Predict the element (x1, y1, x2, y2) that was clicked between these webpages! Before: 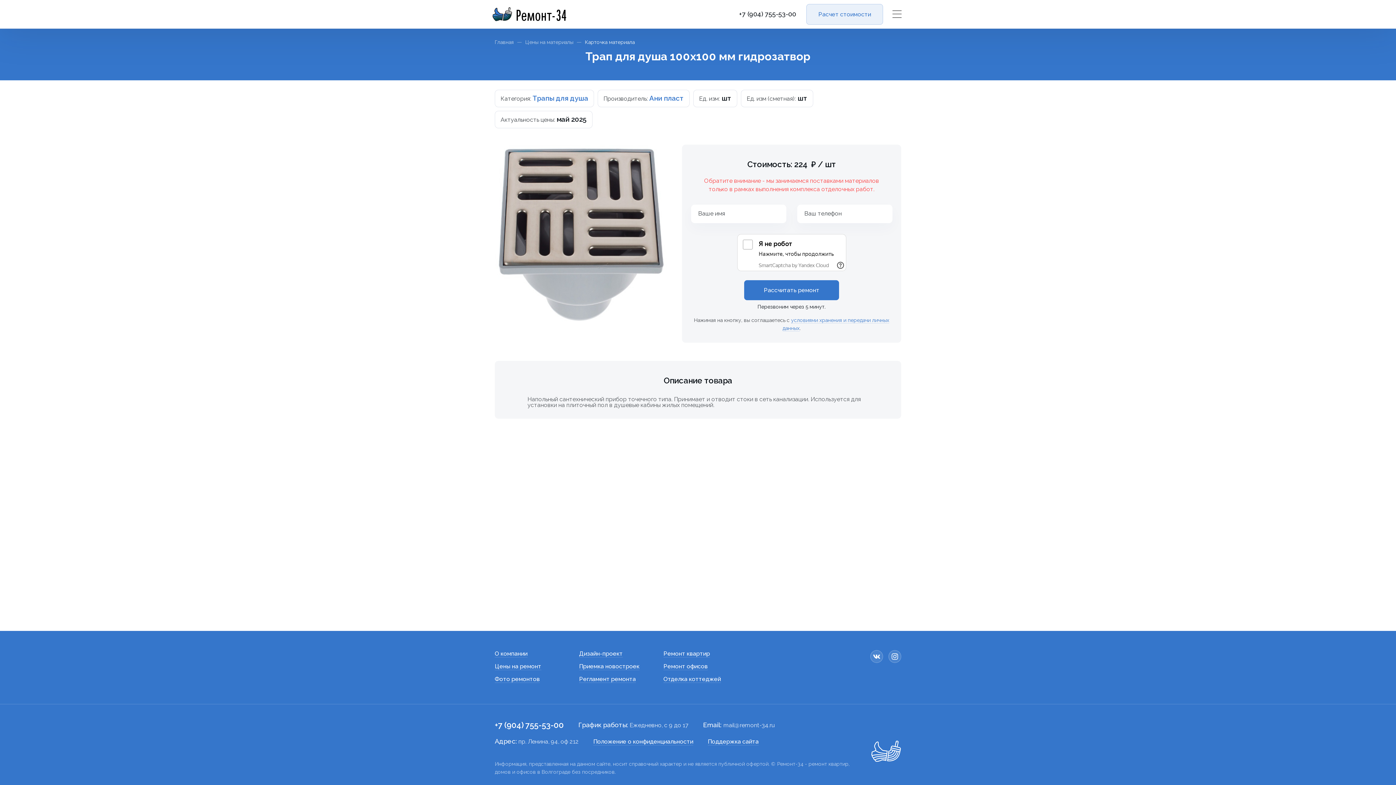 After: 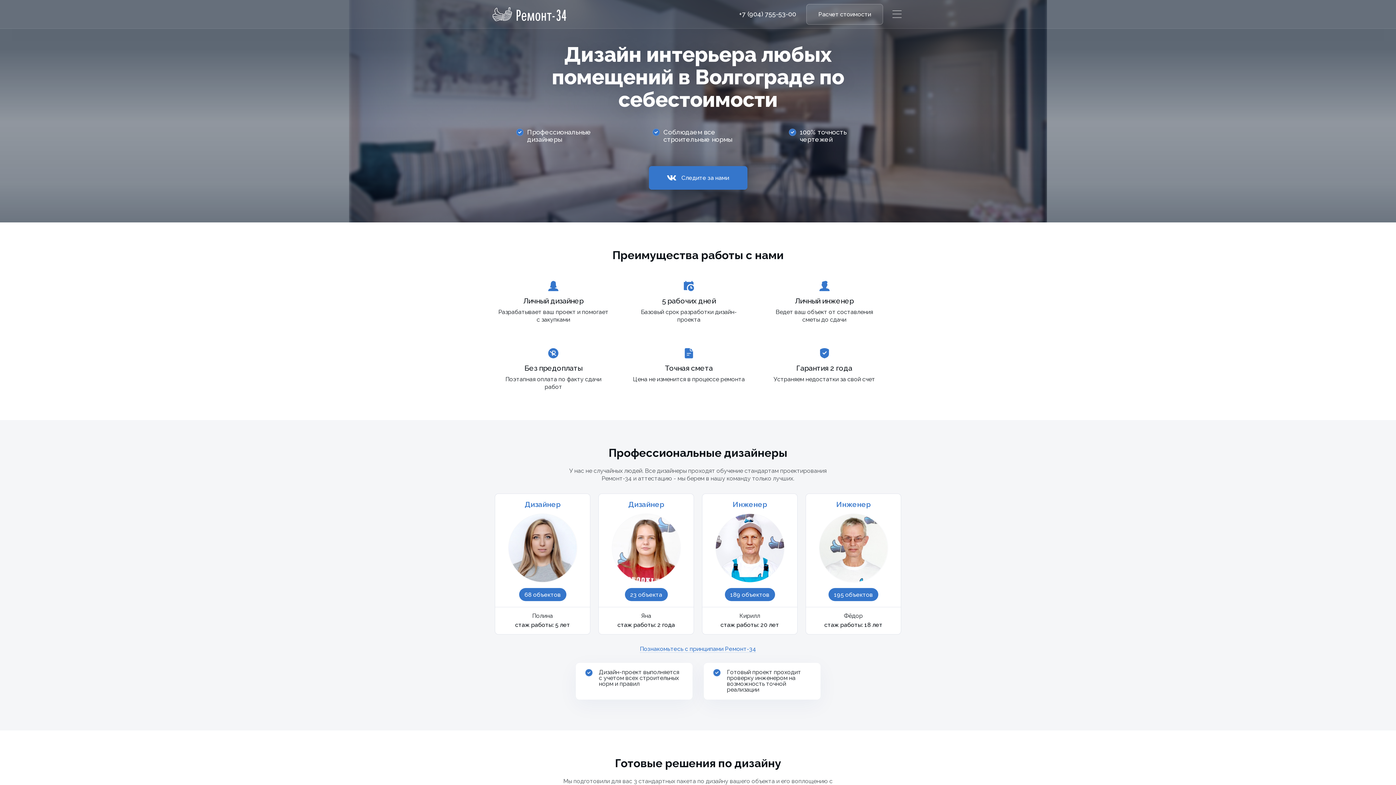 Action: bbox: (579, 650, 622, 657) label: Дизайн-проект